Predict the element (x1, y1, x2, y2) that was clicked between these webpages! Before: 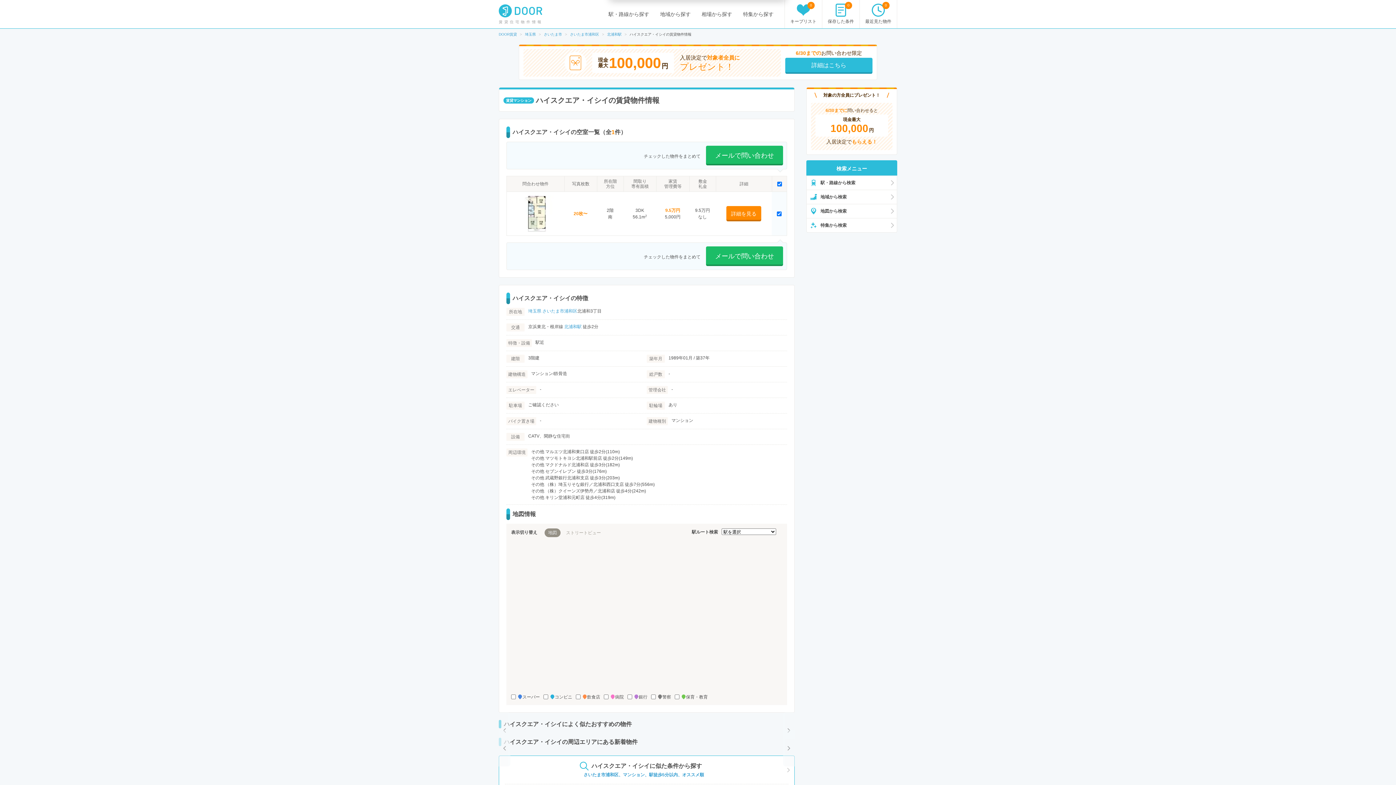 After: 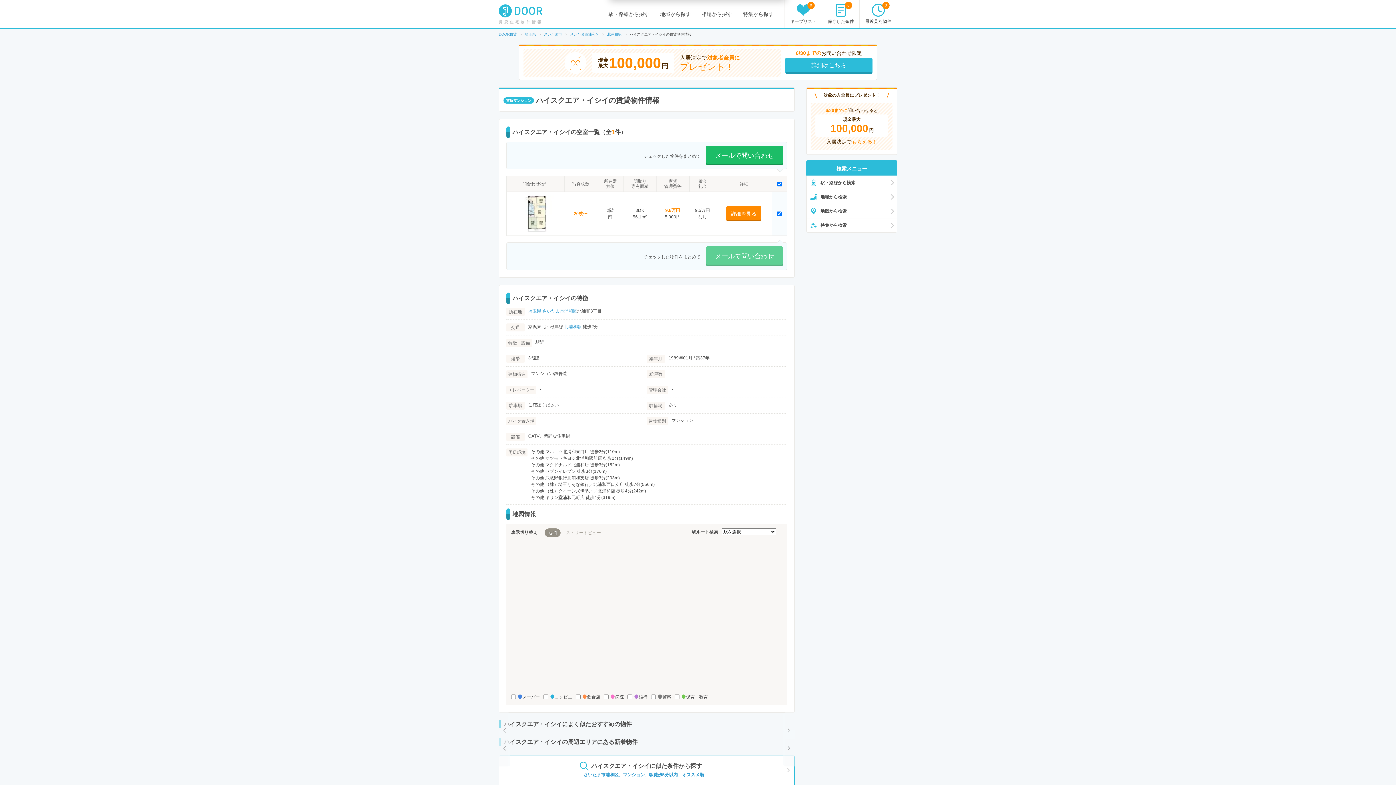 Action: label: メールで問い合わせ bbox: (706, 246, 783, 266)